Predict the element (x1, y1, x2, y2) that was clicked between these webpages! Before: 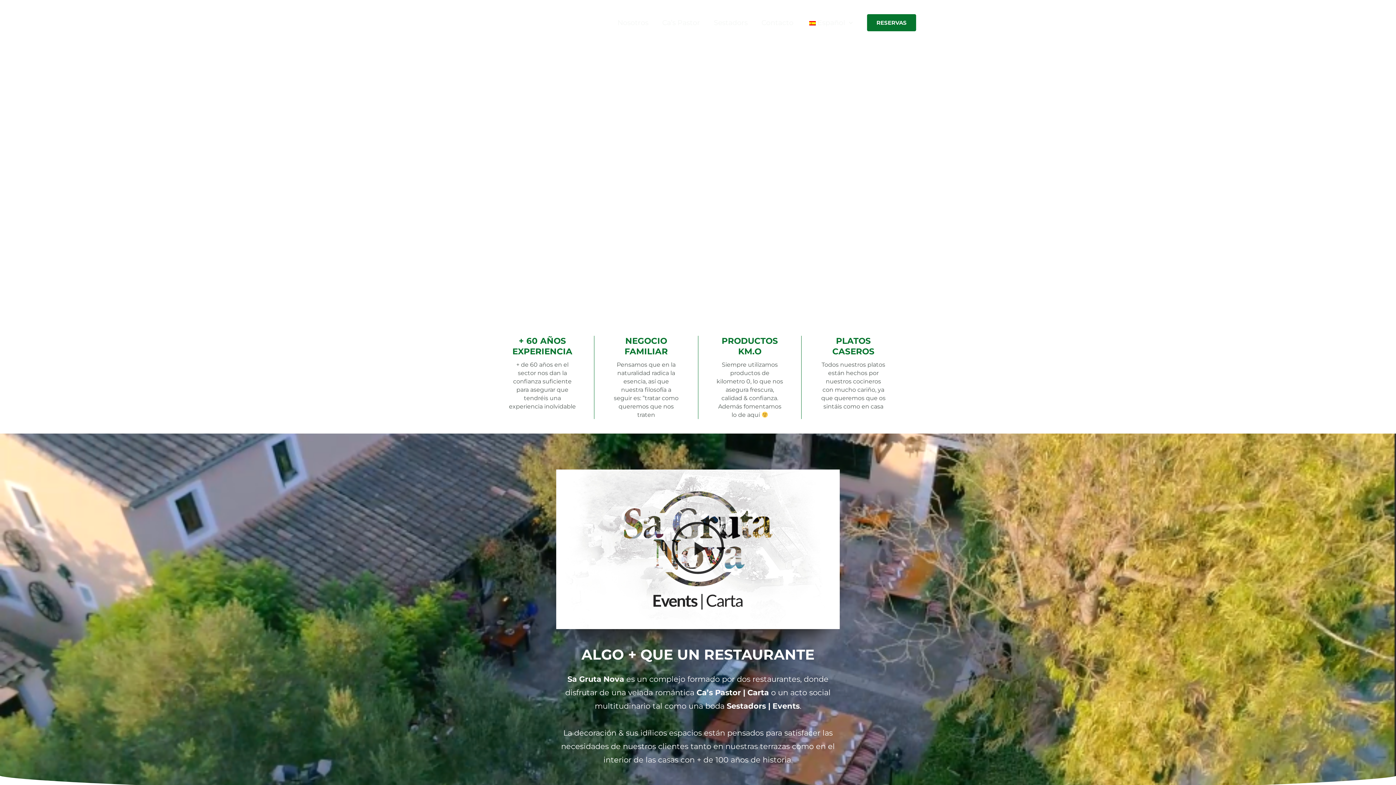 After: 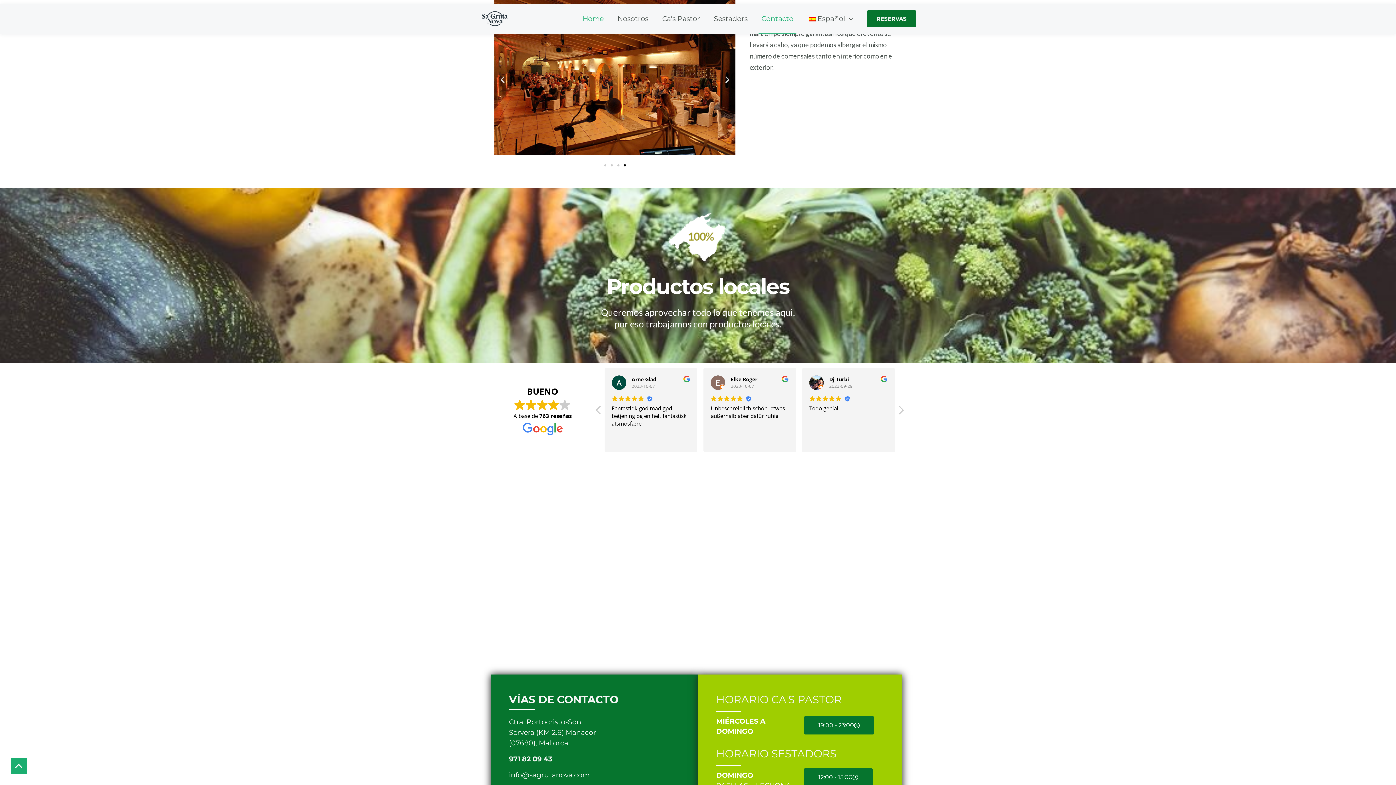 Action: bbox: (754, 7, 800, 37) label: Contacto